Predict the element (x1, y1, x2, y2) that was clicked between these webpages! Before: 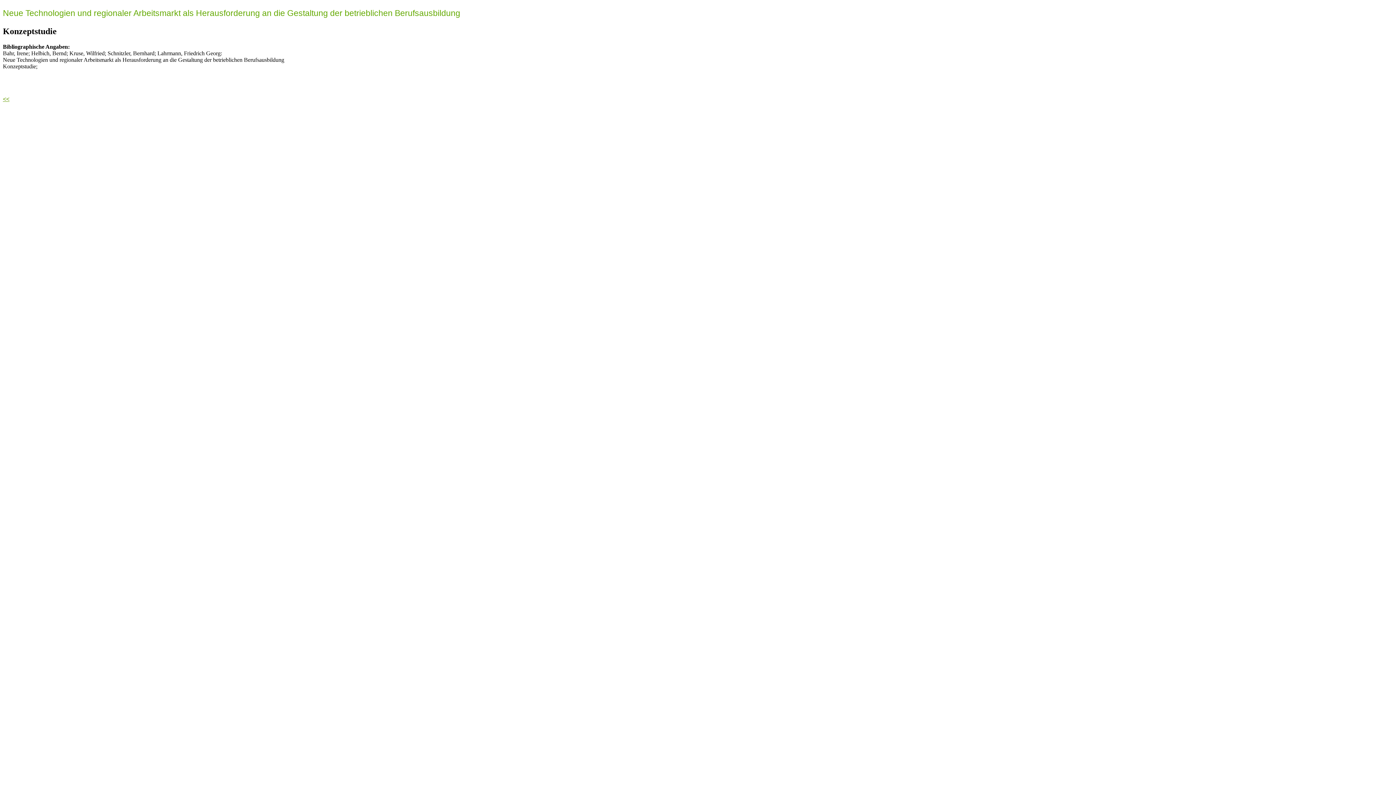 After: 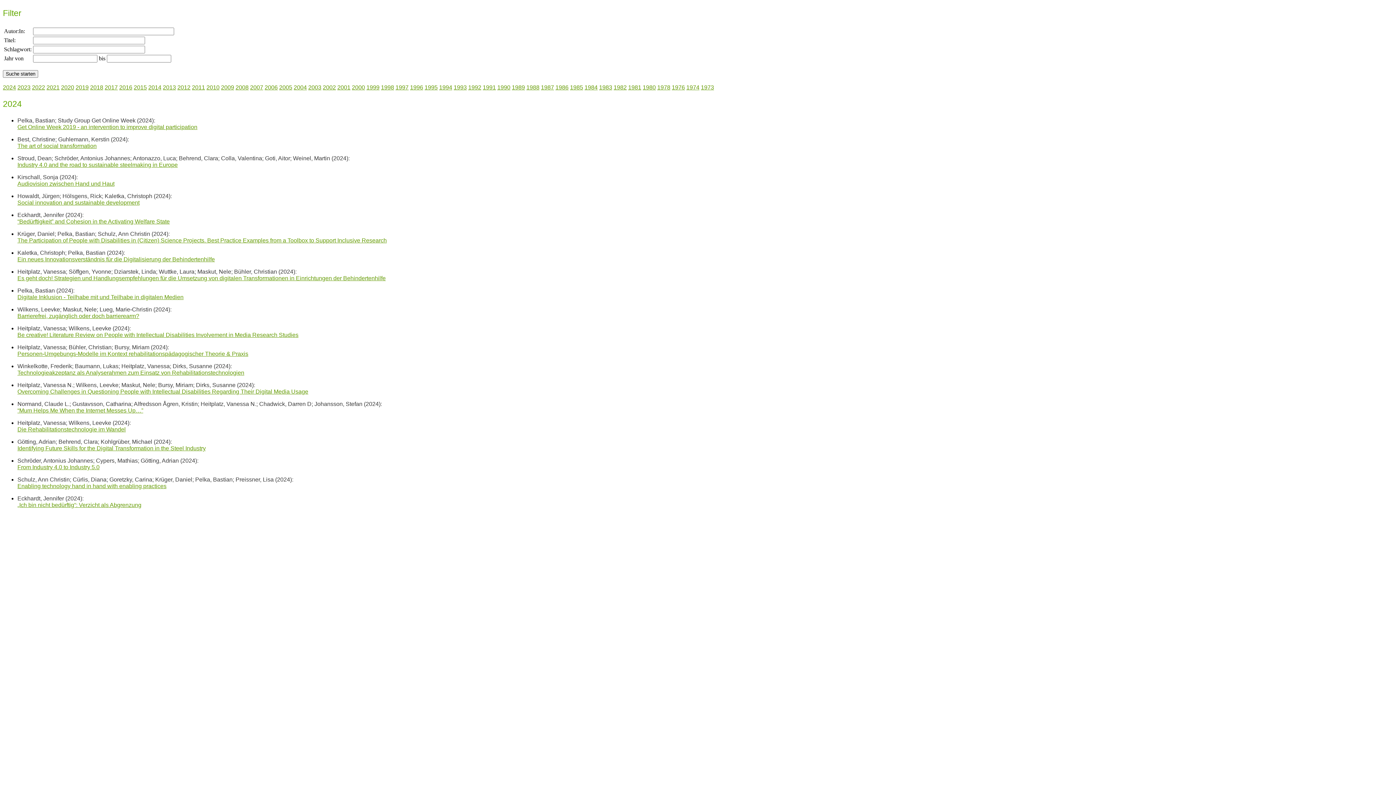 Action: label: << bbox: (2, 95, 9, 102)